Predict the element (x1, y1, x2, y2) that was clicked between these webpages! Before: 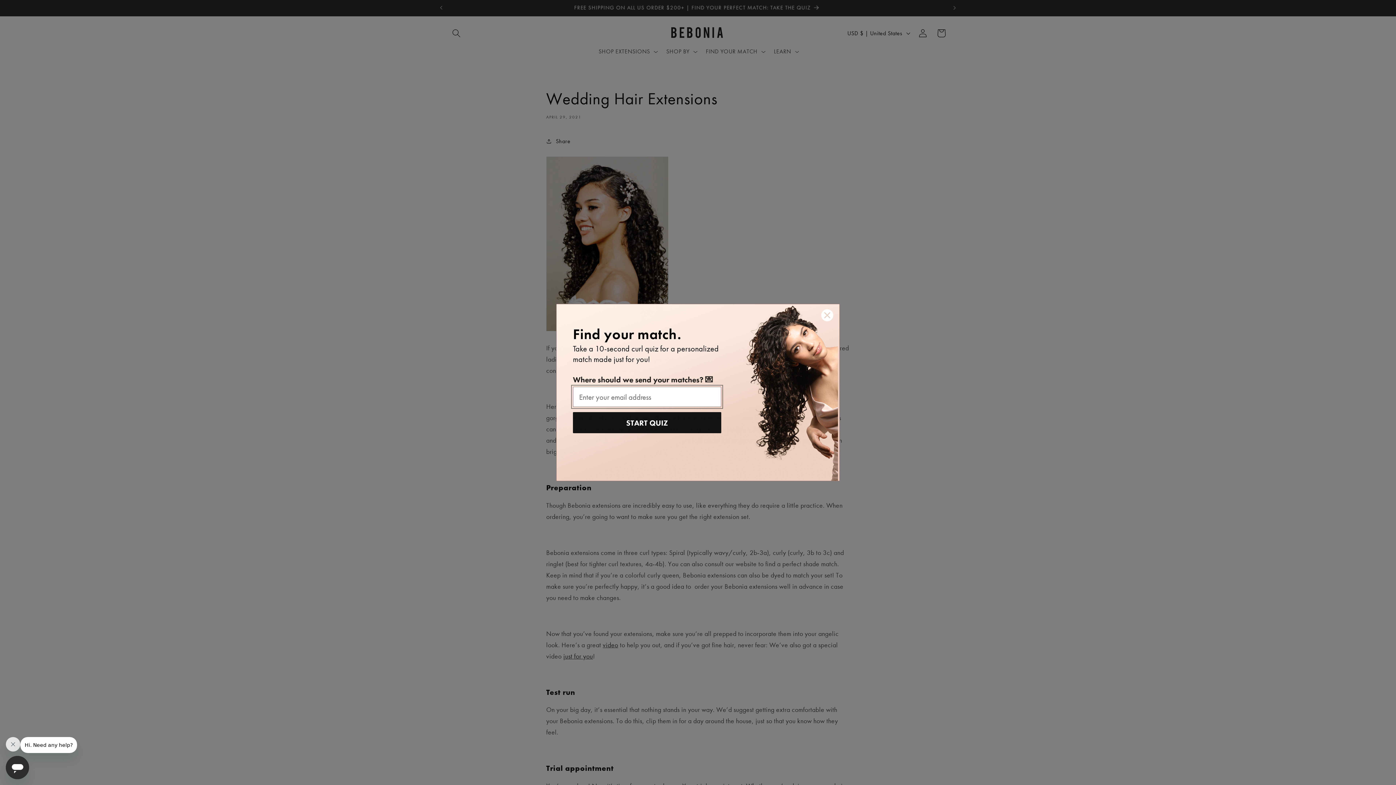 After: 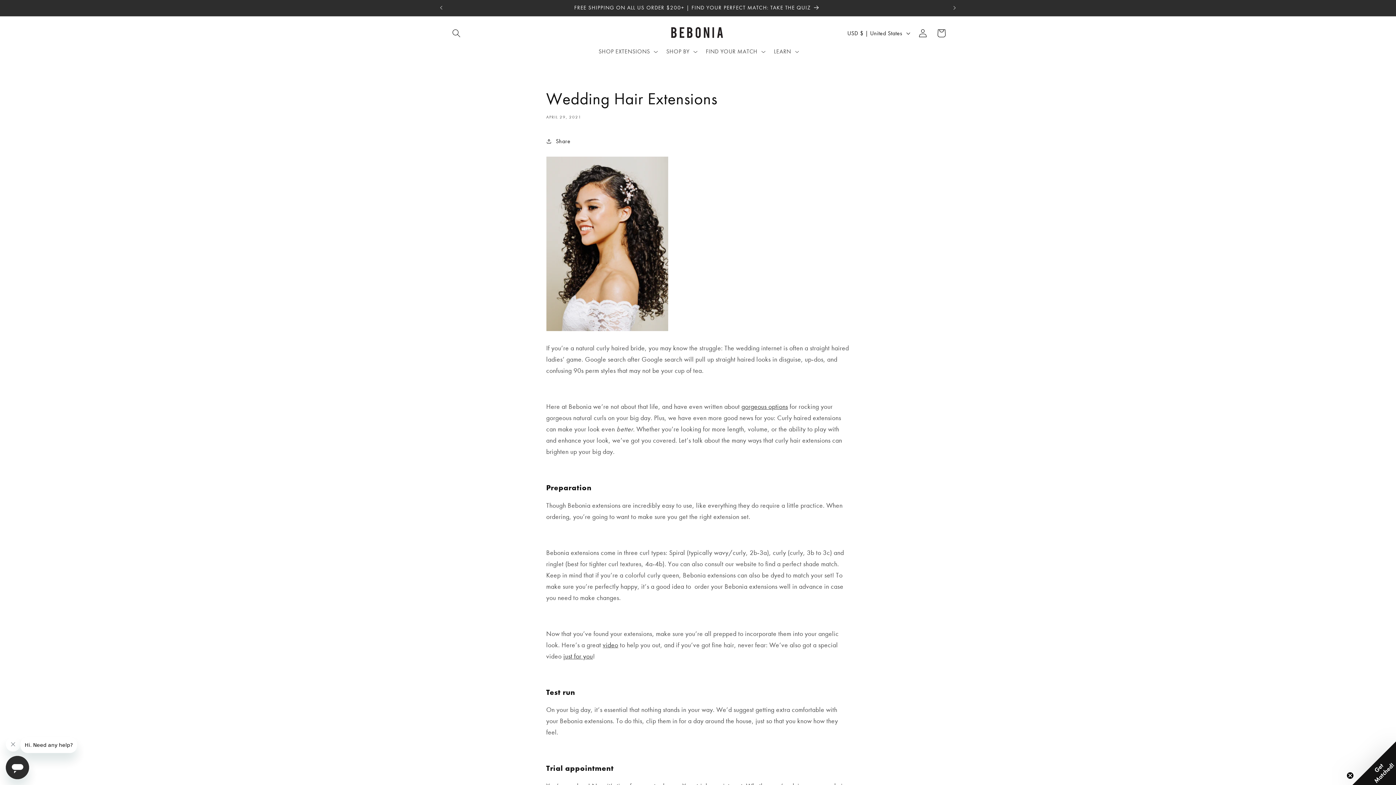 Action: label: Close dialog bbox: (821, 309, 833, 321)